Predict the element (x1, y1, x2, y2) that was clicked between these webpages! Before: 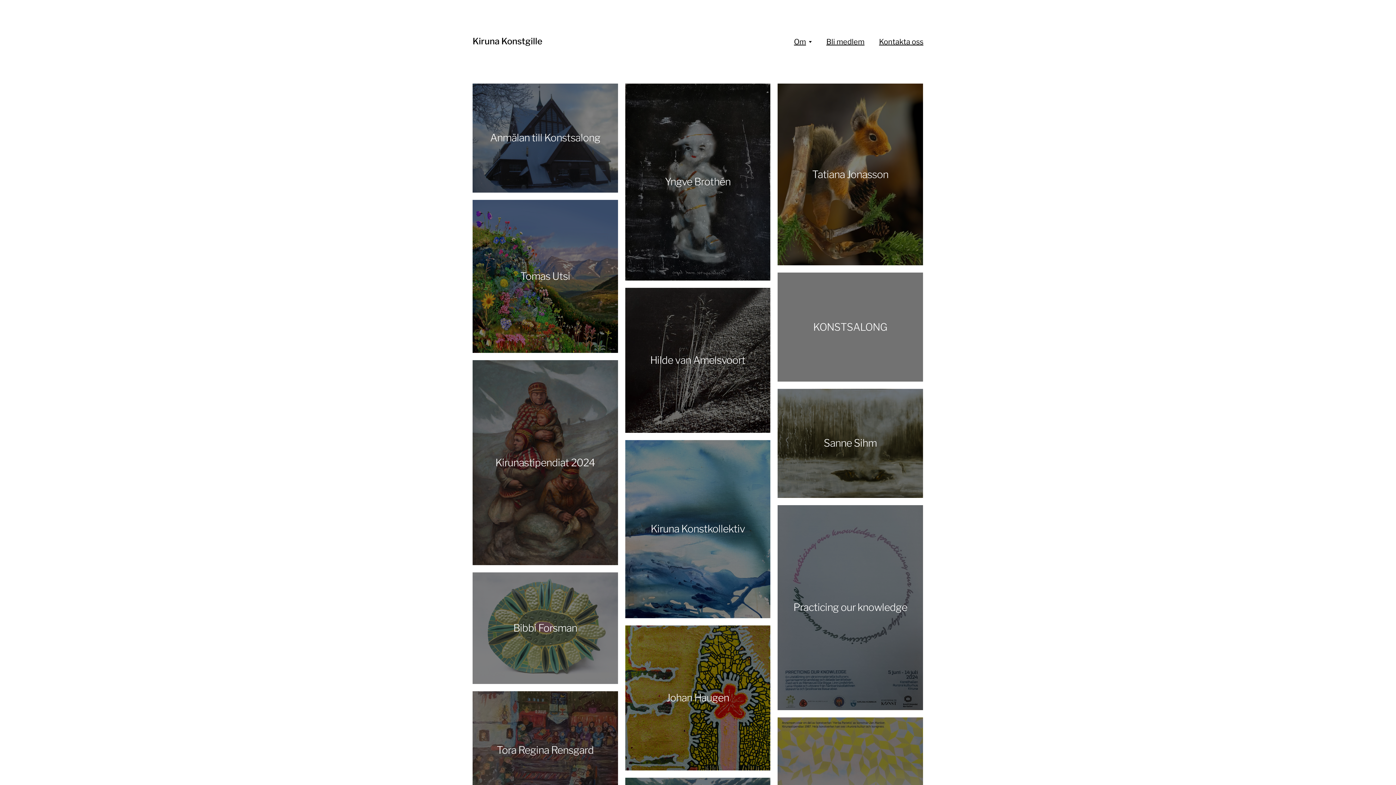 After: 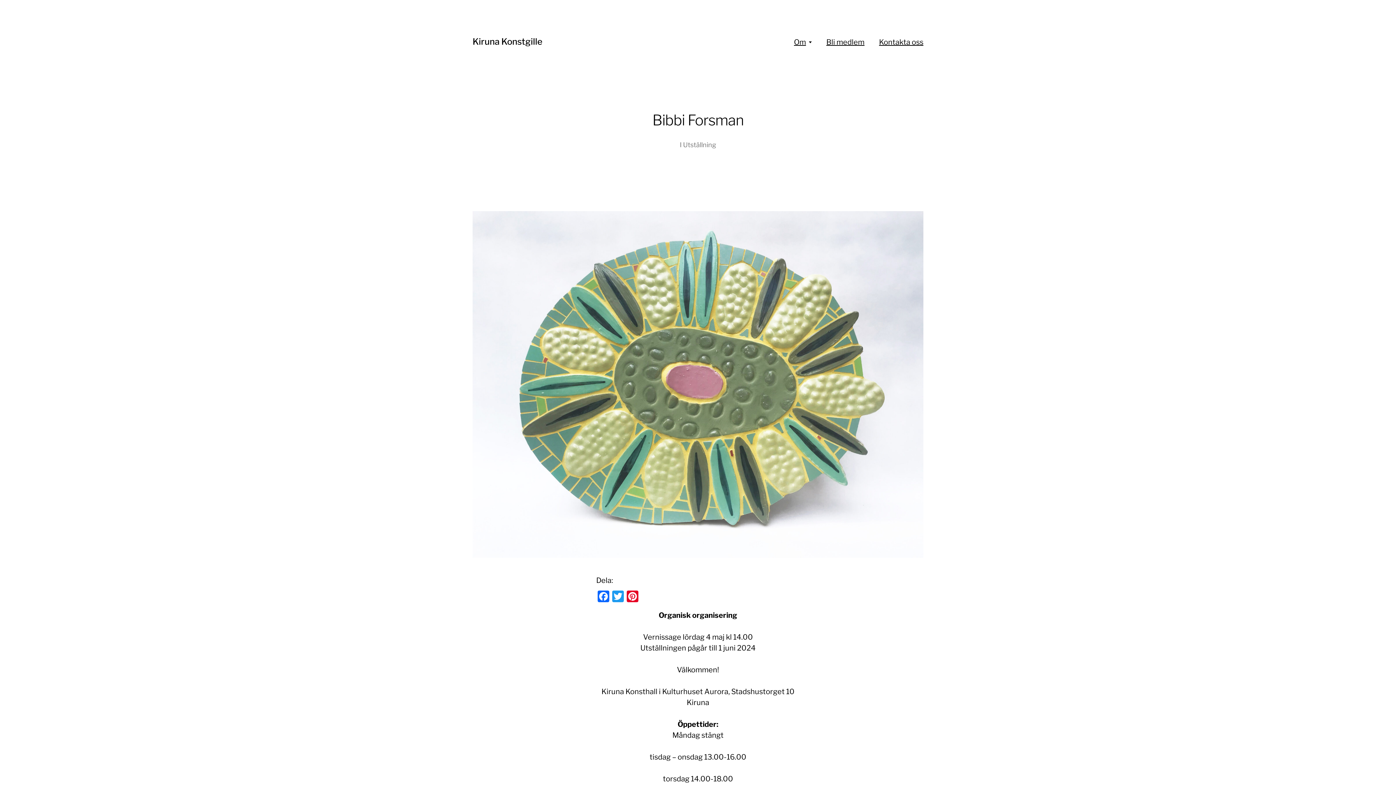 Action: label: Bibbi Forsman bbox: (469, 569, 621, 688)